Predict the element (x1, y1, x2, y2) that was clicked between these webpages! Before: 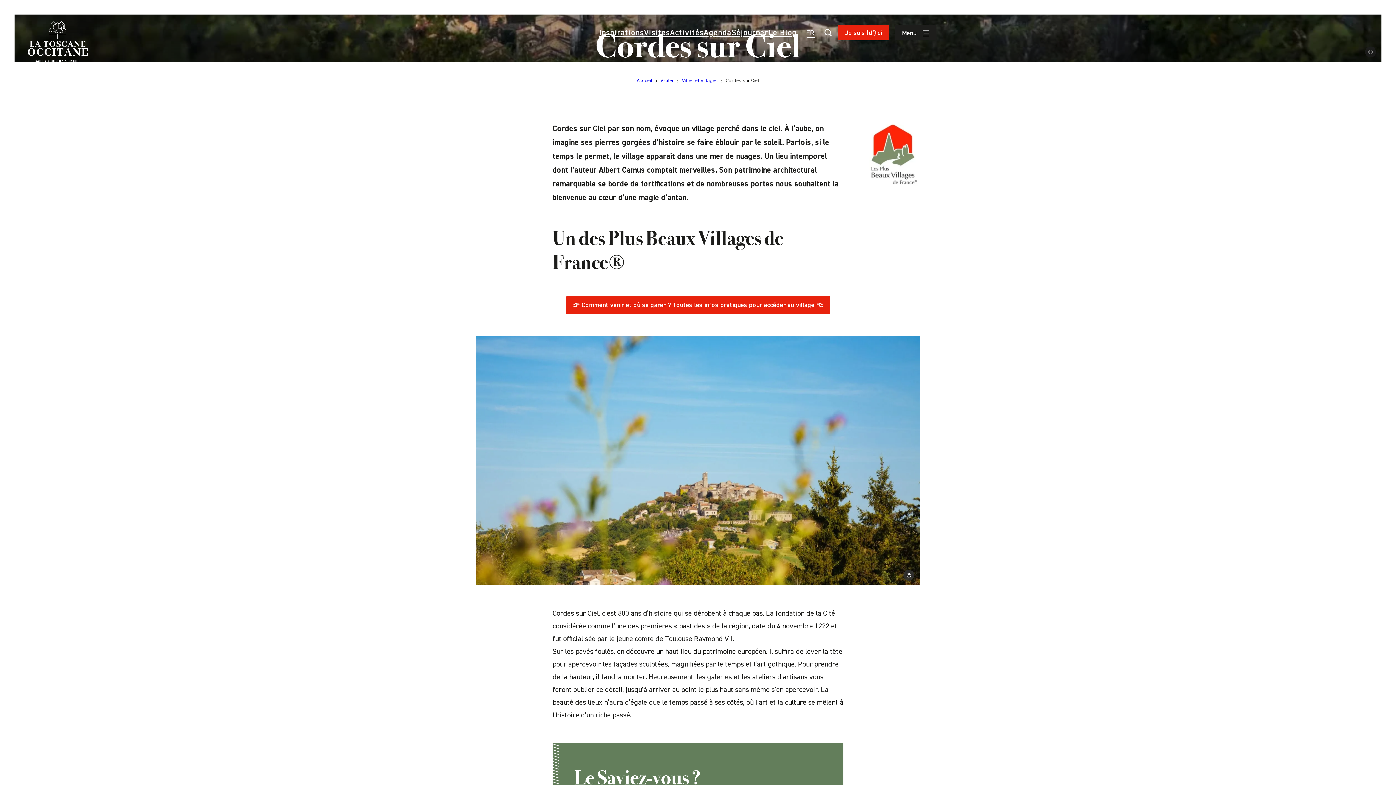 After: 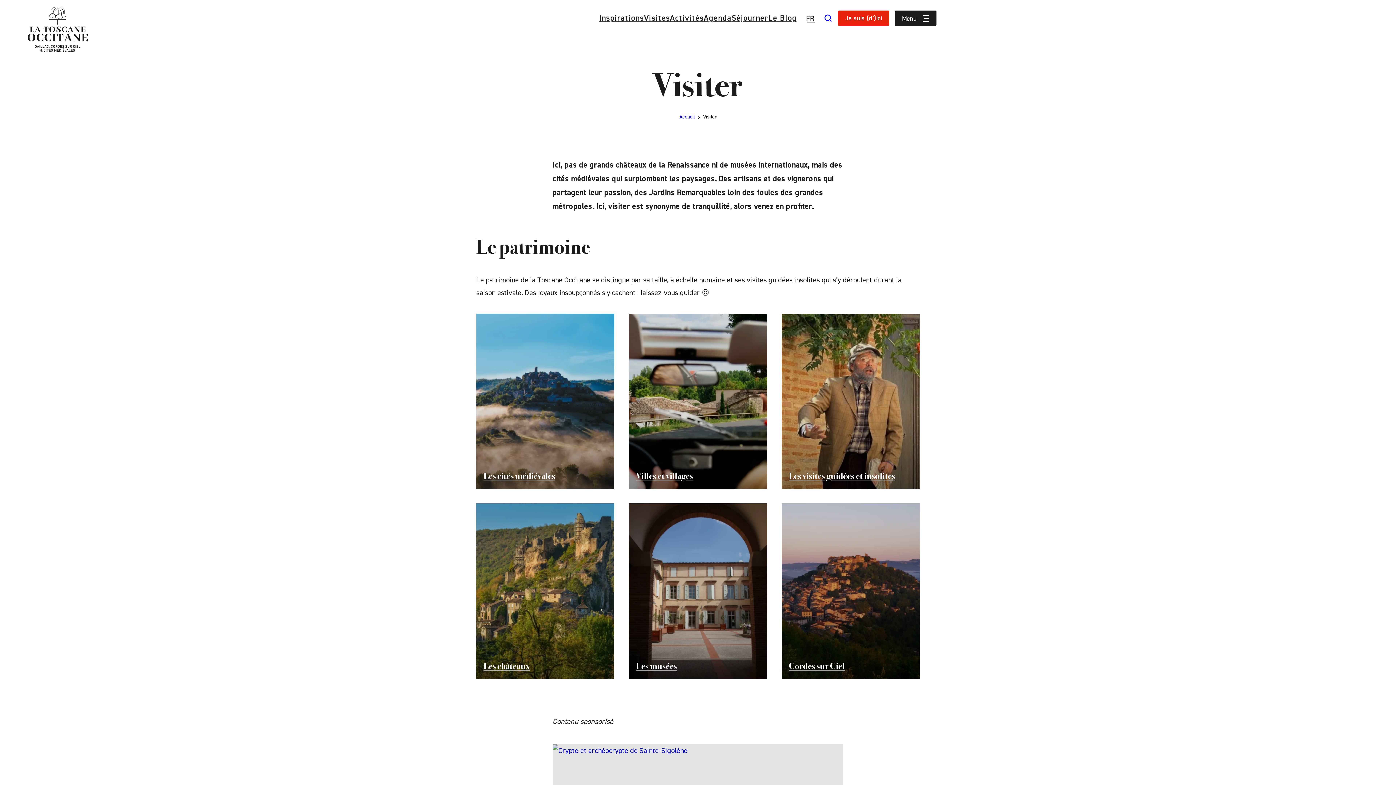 Action: bbox: (660, 77, 674, 84) label: Visiter